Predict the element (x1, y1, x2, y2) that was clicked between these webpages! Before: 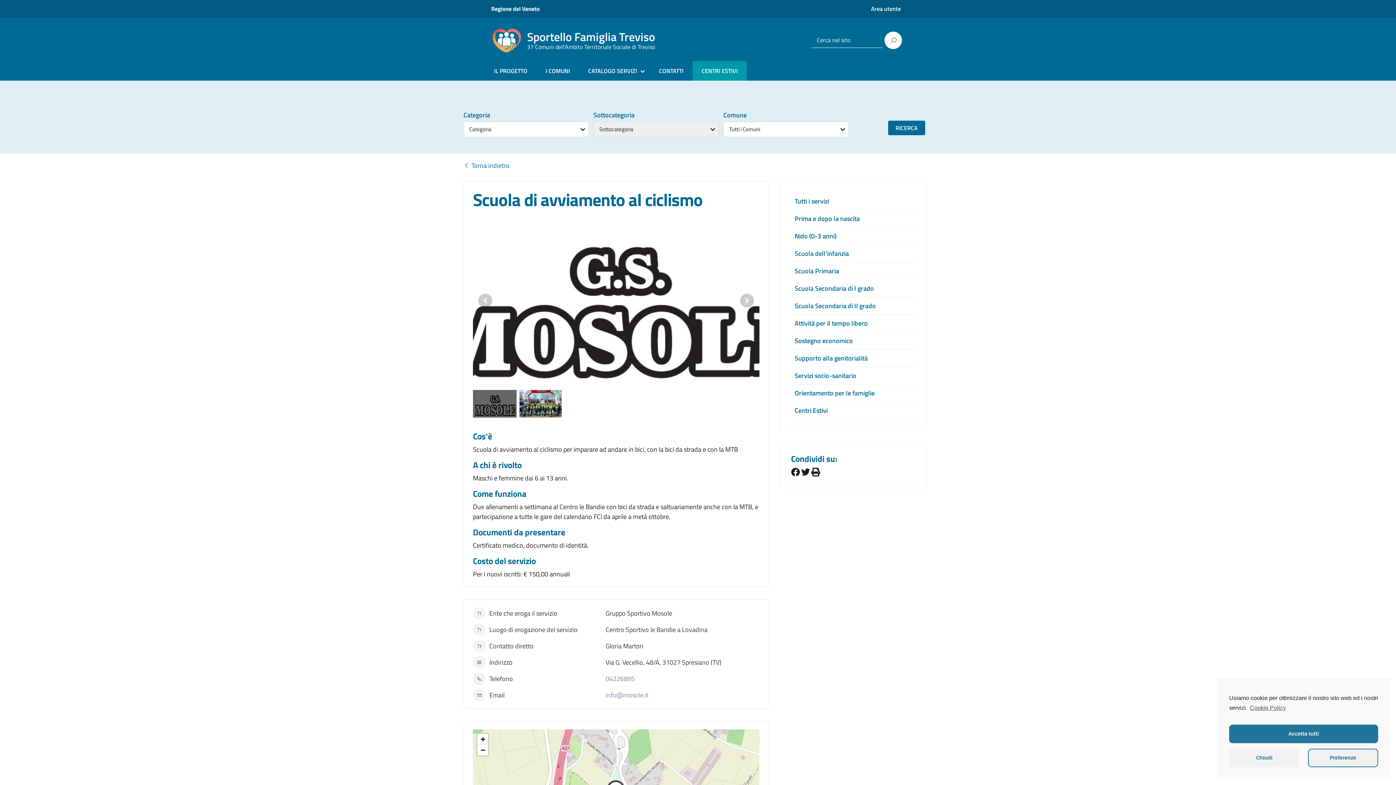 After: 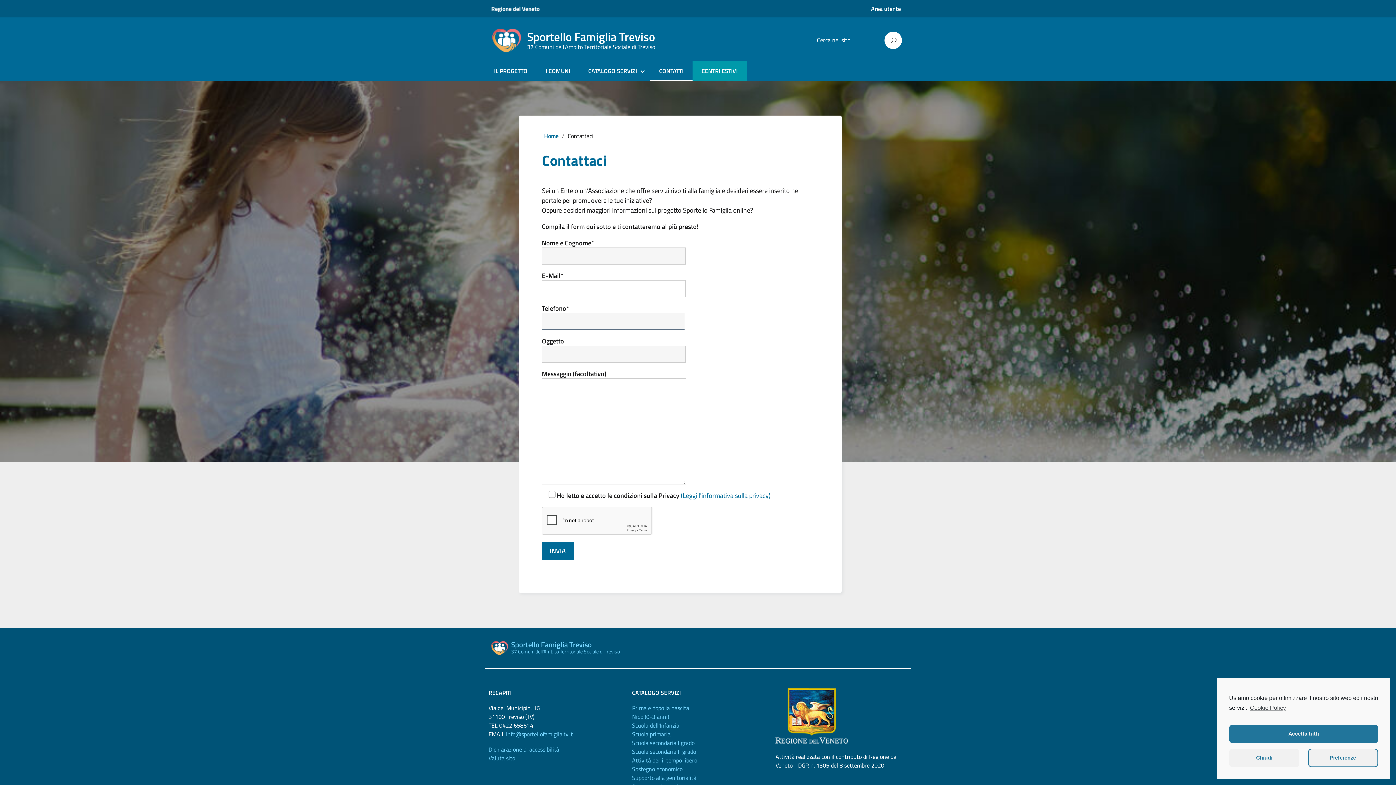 Action: label: CONTATTI bbox: (653, 66, 689, 75)